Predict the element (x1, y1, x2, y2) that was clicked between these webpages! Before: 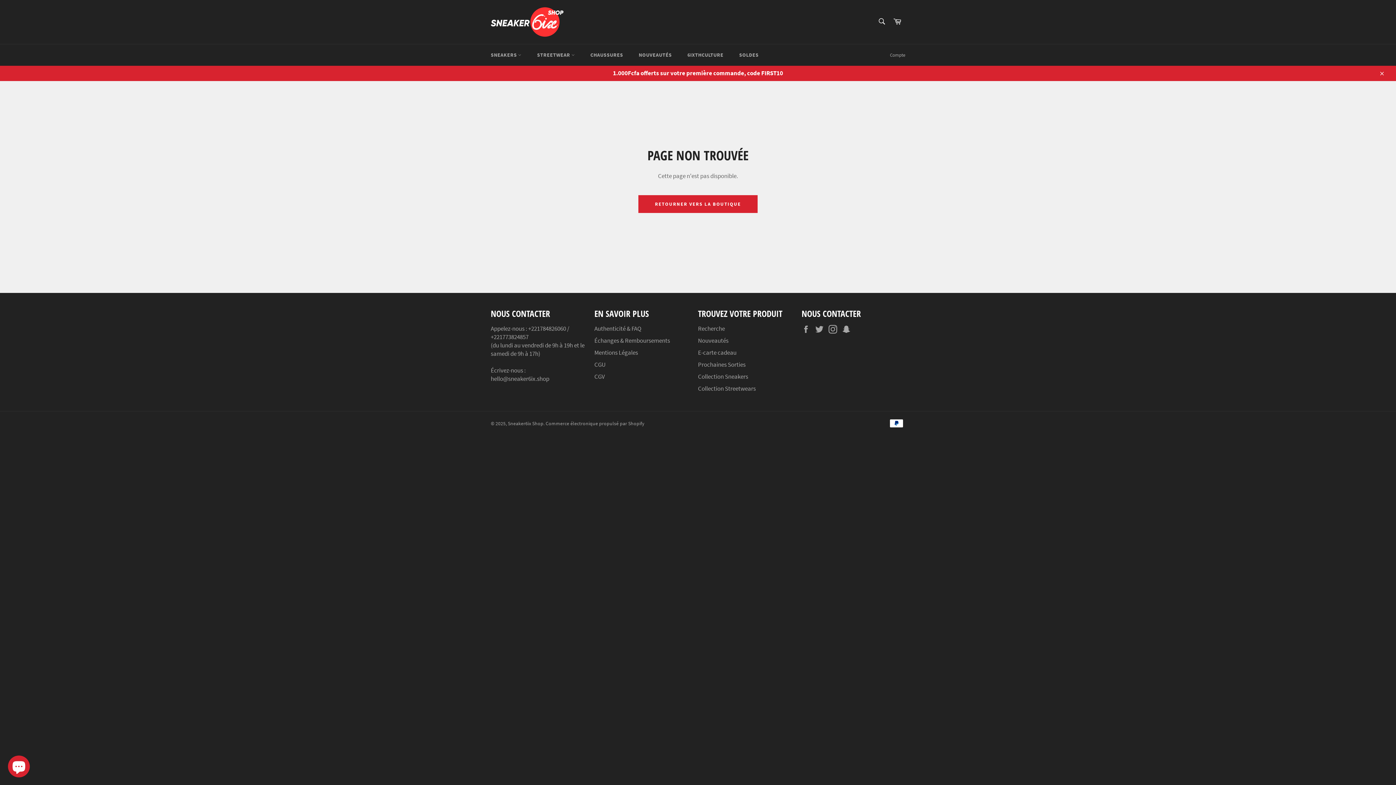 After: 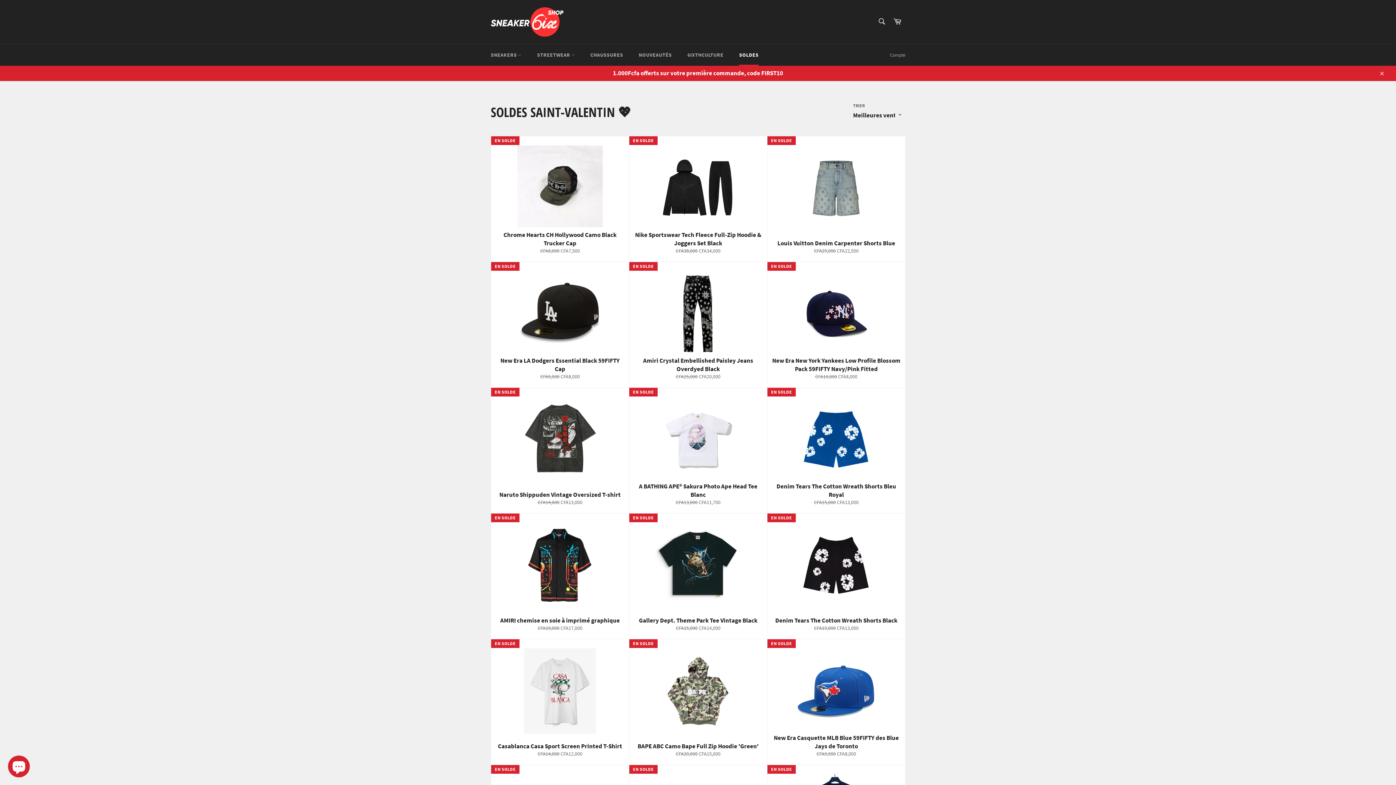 Action: label: SOLDES bbox: (732, 44, 766, 65)